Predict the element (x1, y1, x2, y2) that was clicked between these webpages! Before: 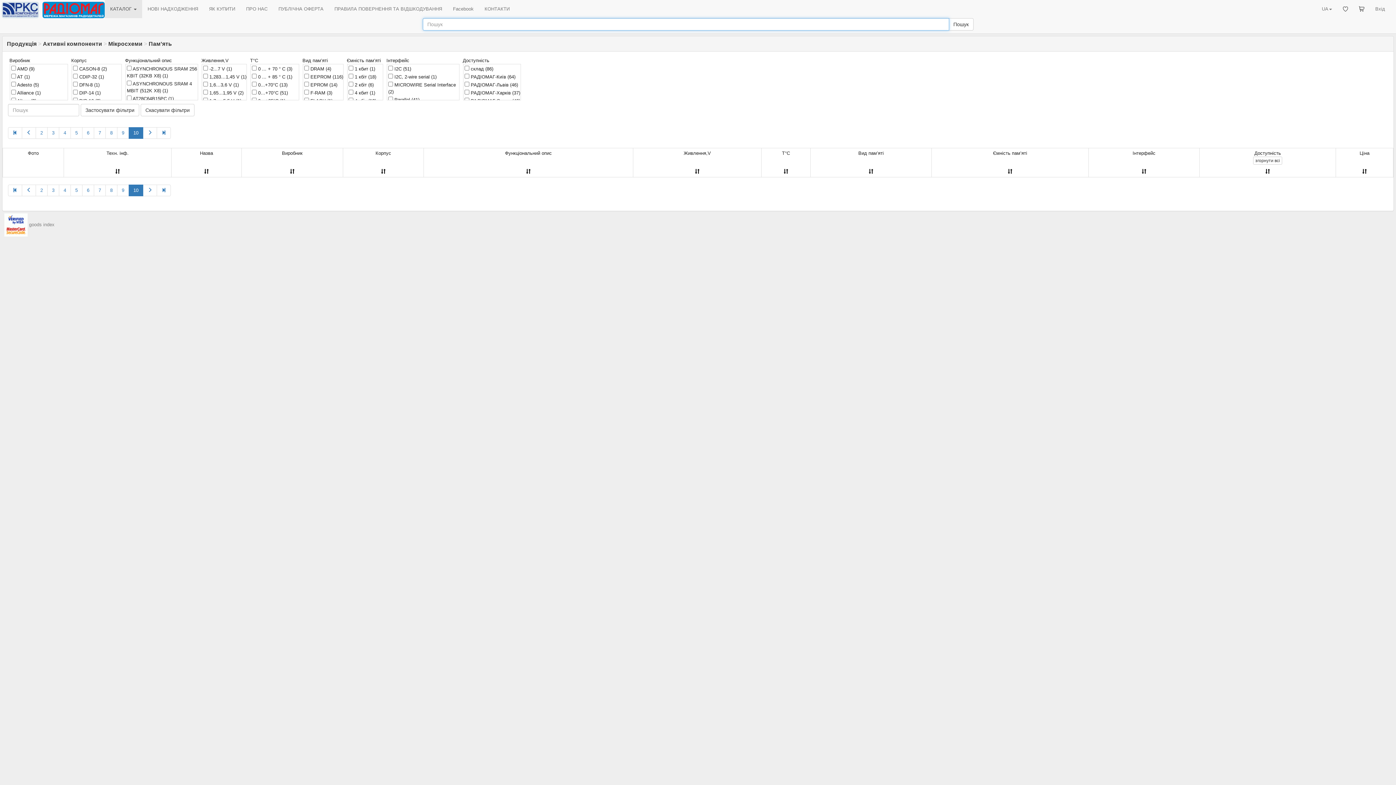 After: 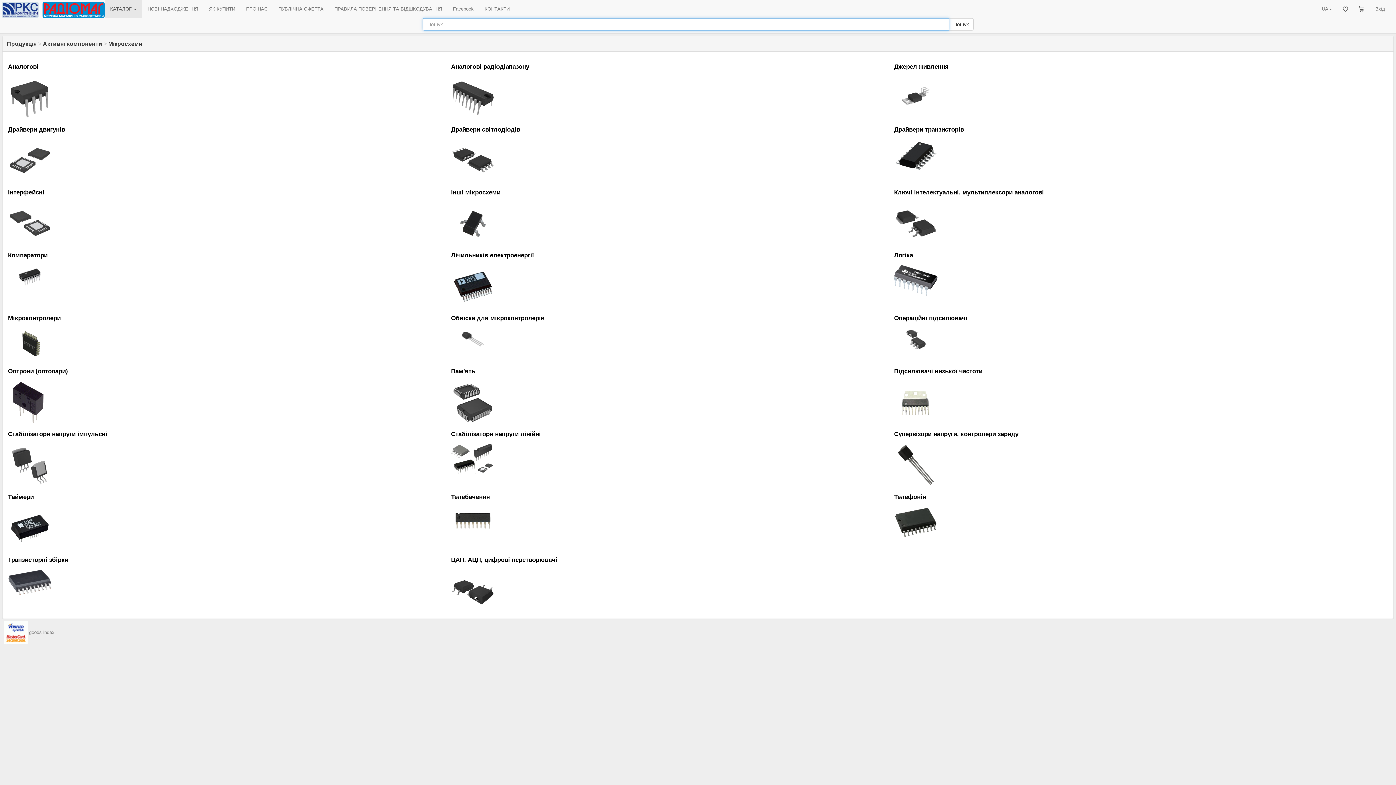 Action: bbox: (108, 40, 142, 46) label: Мікросхеми